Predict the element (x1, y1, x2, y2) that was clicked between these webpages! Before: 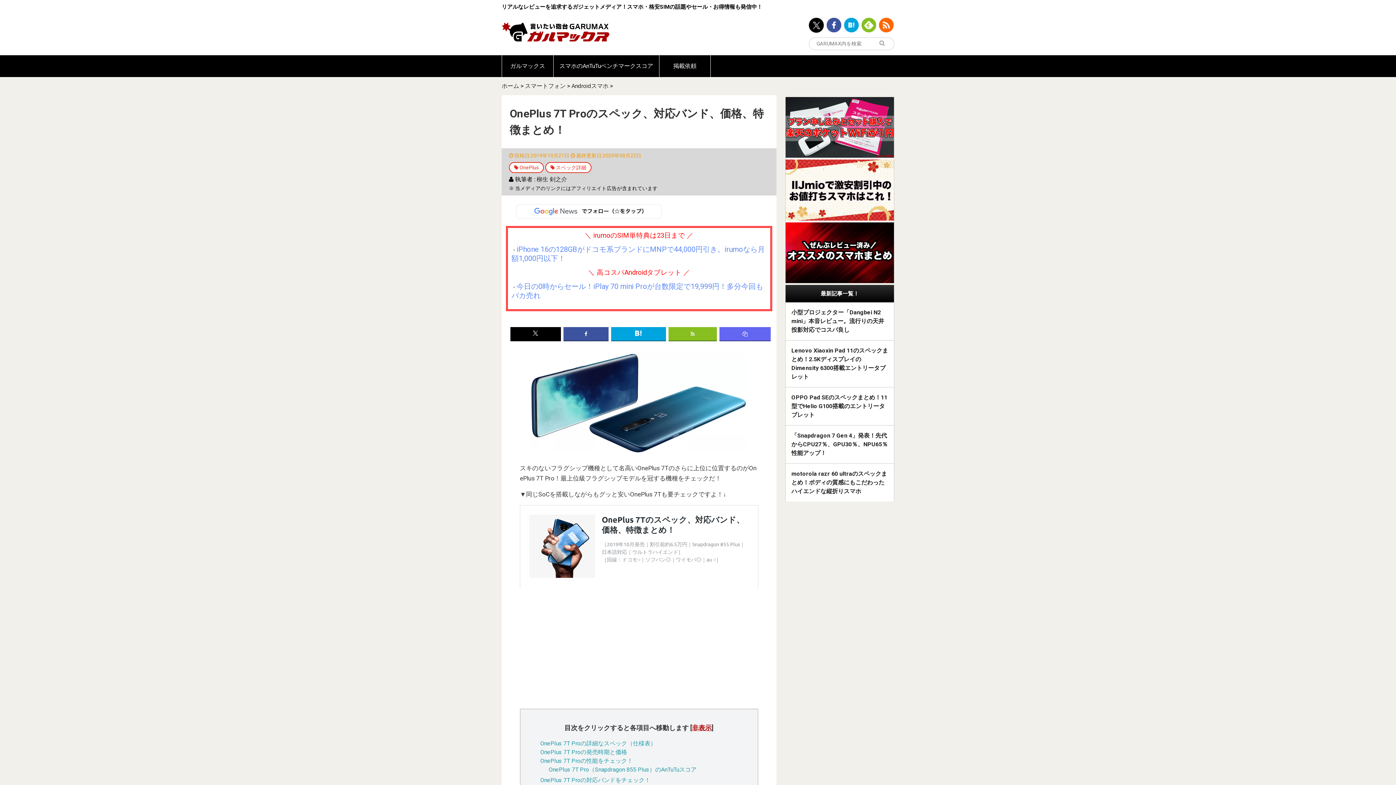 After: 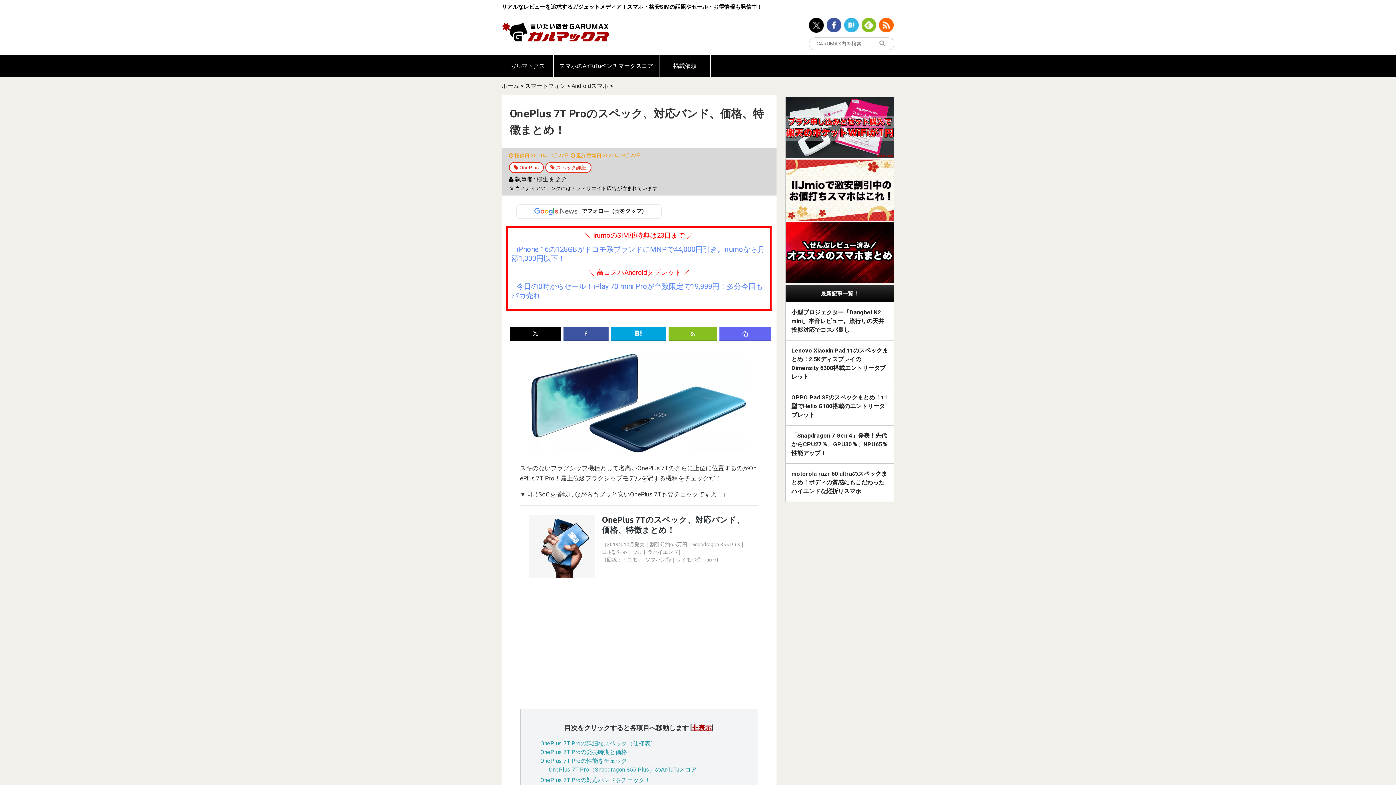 Action: bbox: (844, 17, 858, 32)